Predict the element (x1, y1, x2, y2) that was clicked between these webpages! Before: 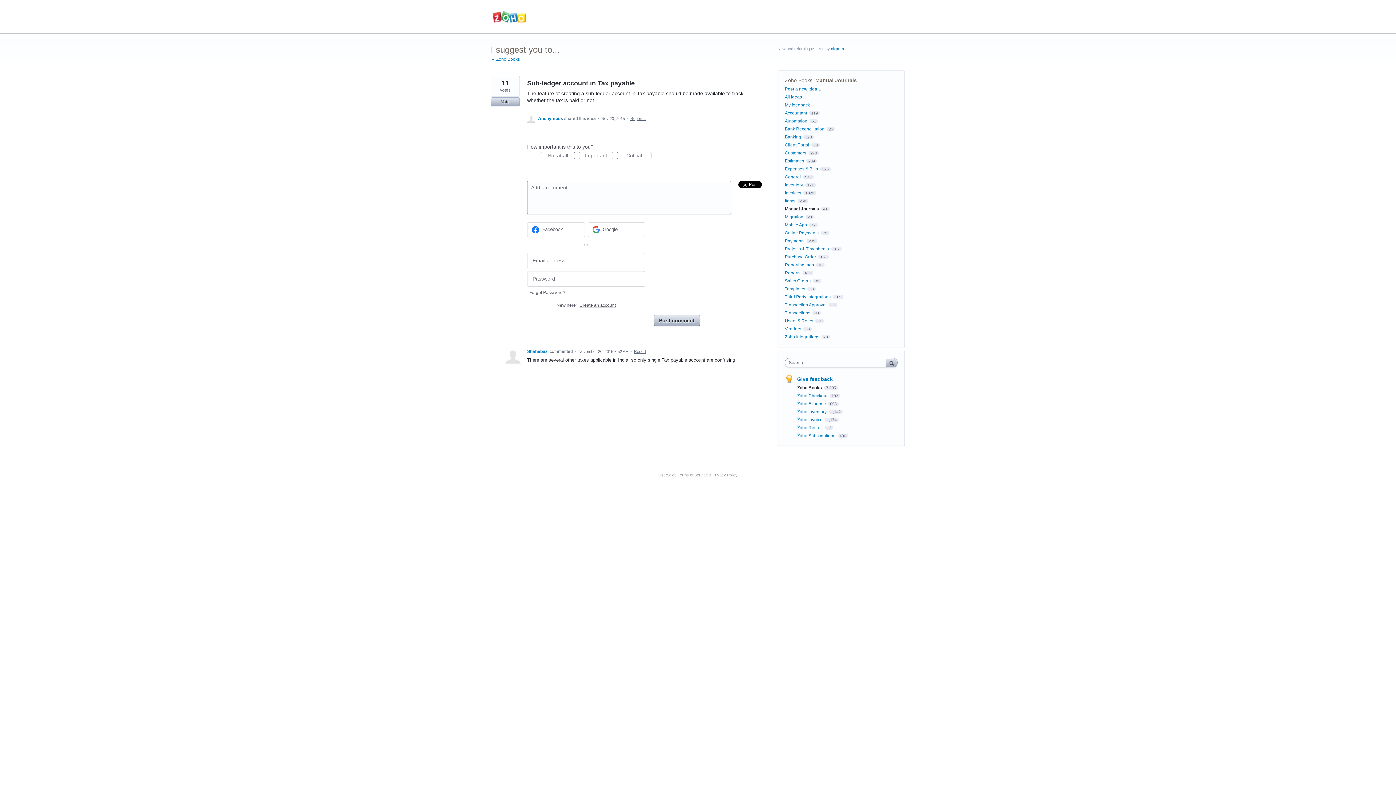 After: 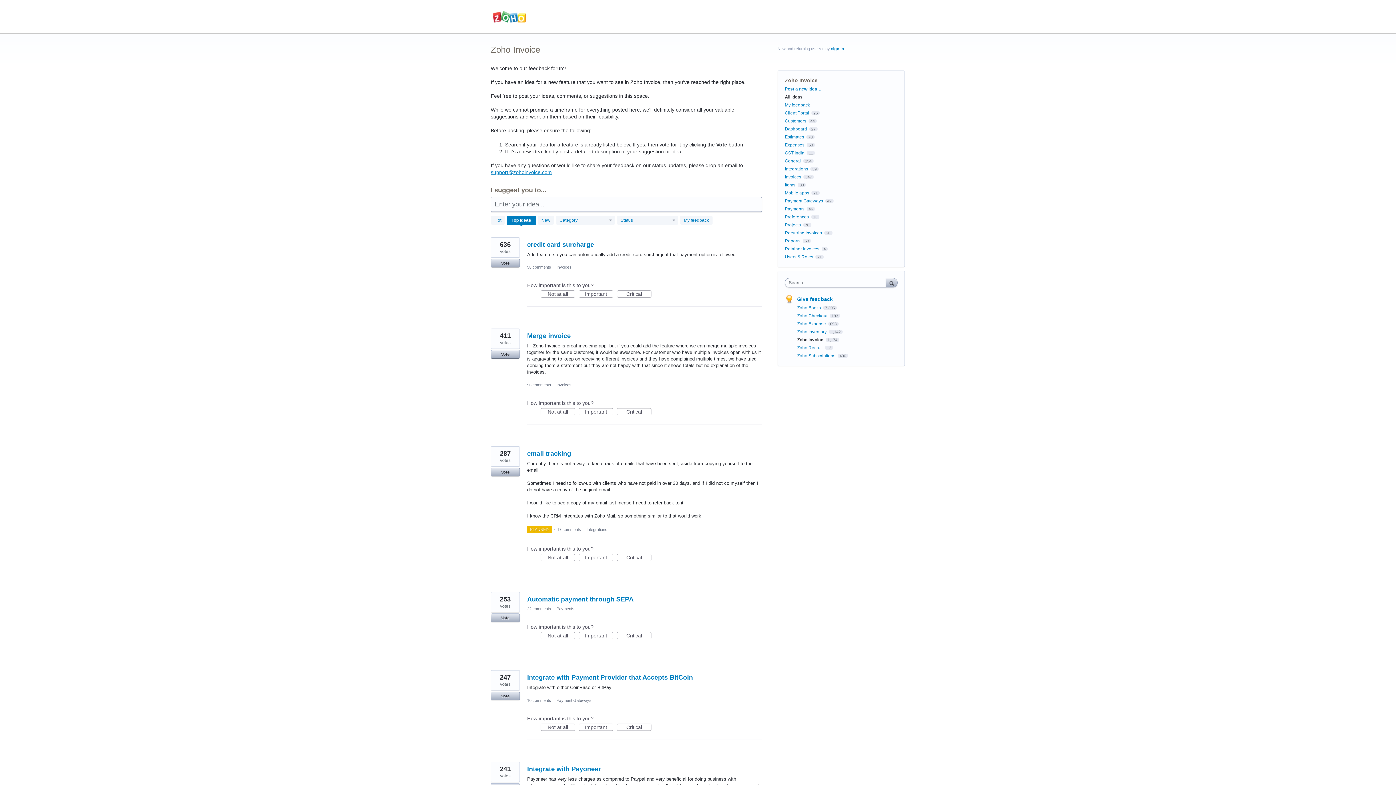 Action: bbox: (797, 417, 823, 422) label: Zoho Invoice 